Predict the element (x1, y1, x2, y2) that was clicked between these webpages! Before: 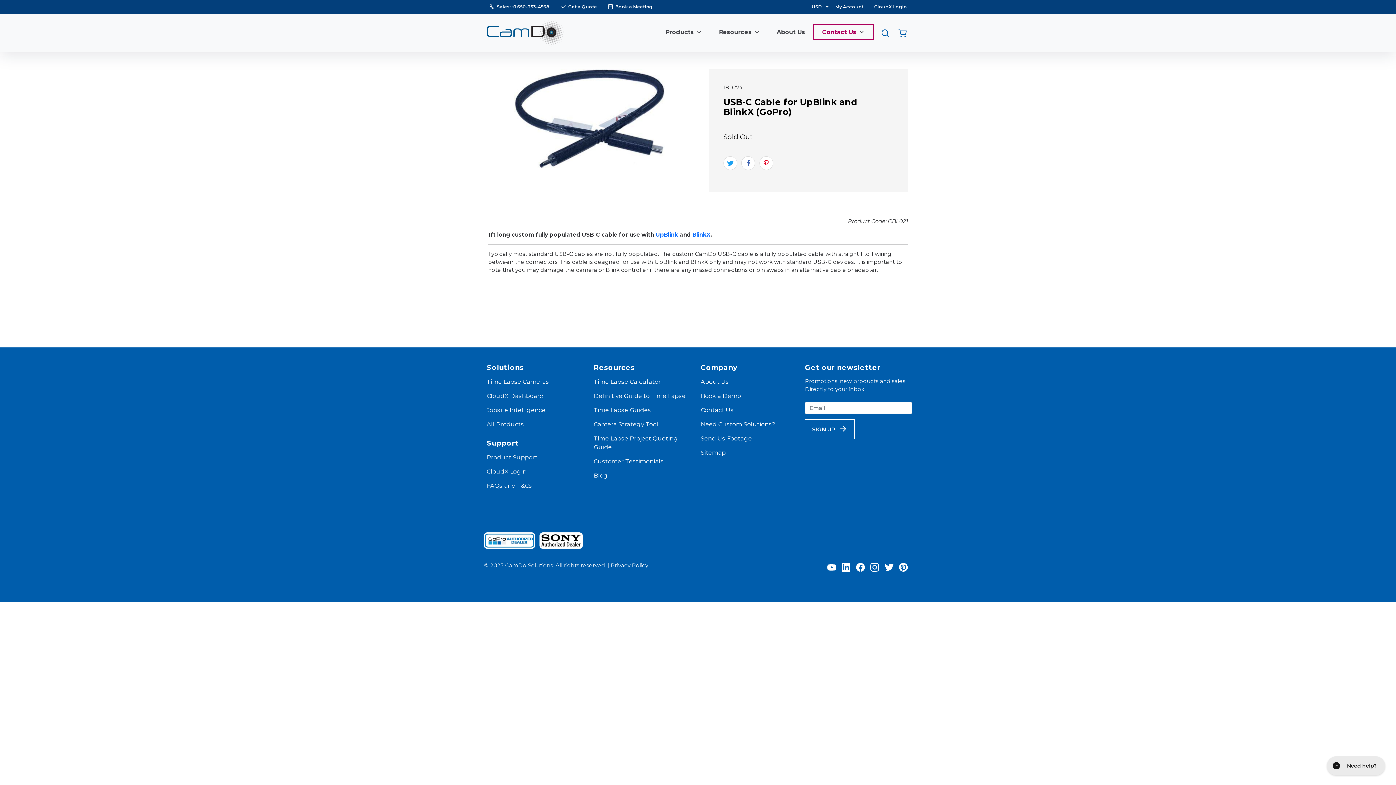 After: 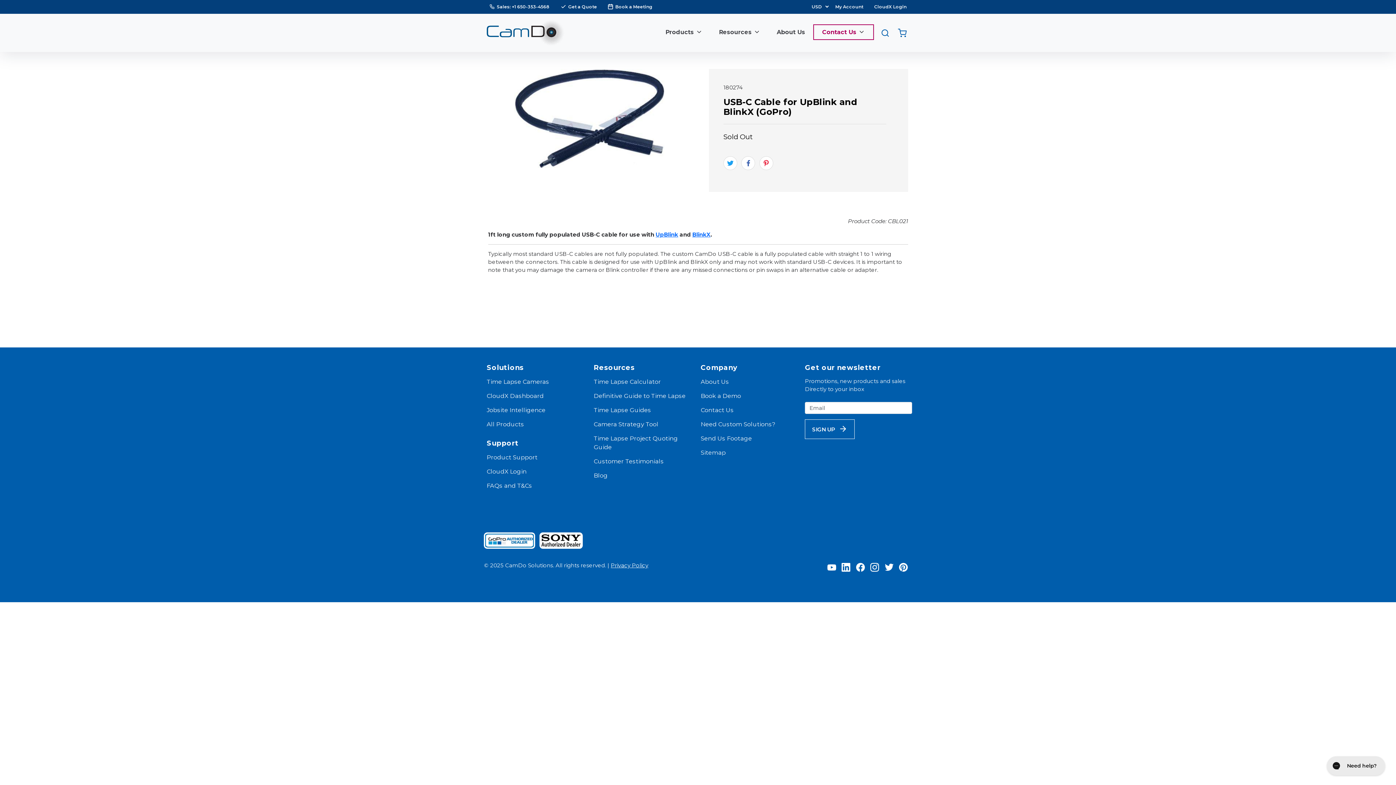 Action: bbox: (486, 467, 588, 475) label: CloudX Login